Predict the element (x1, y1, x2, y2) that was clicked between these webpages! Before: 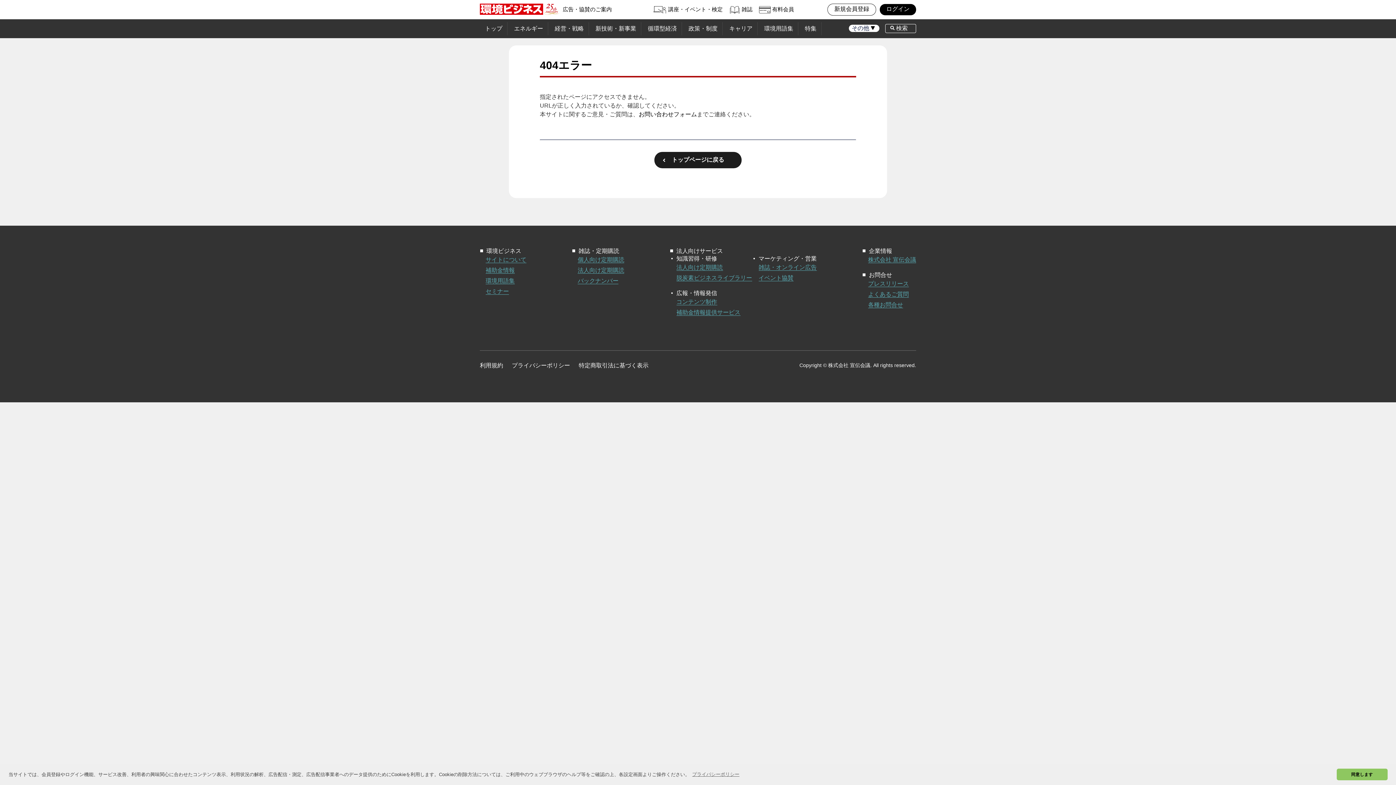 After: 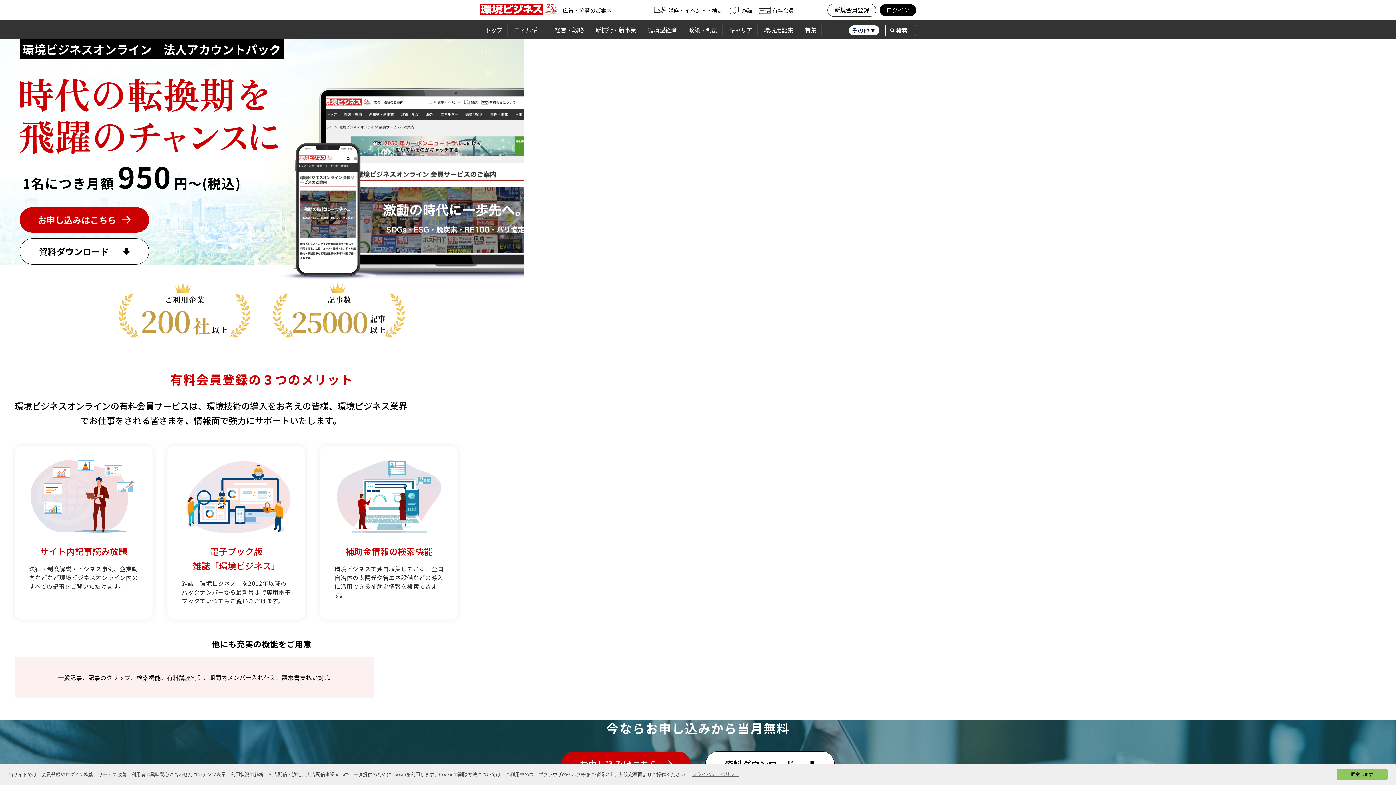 Action: bbox: (676, 264, 723, 270) label: 法人向け定期購読